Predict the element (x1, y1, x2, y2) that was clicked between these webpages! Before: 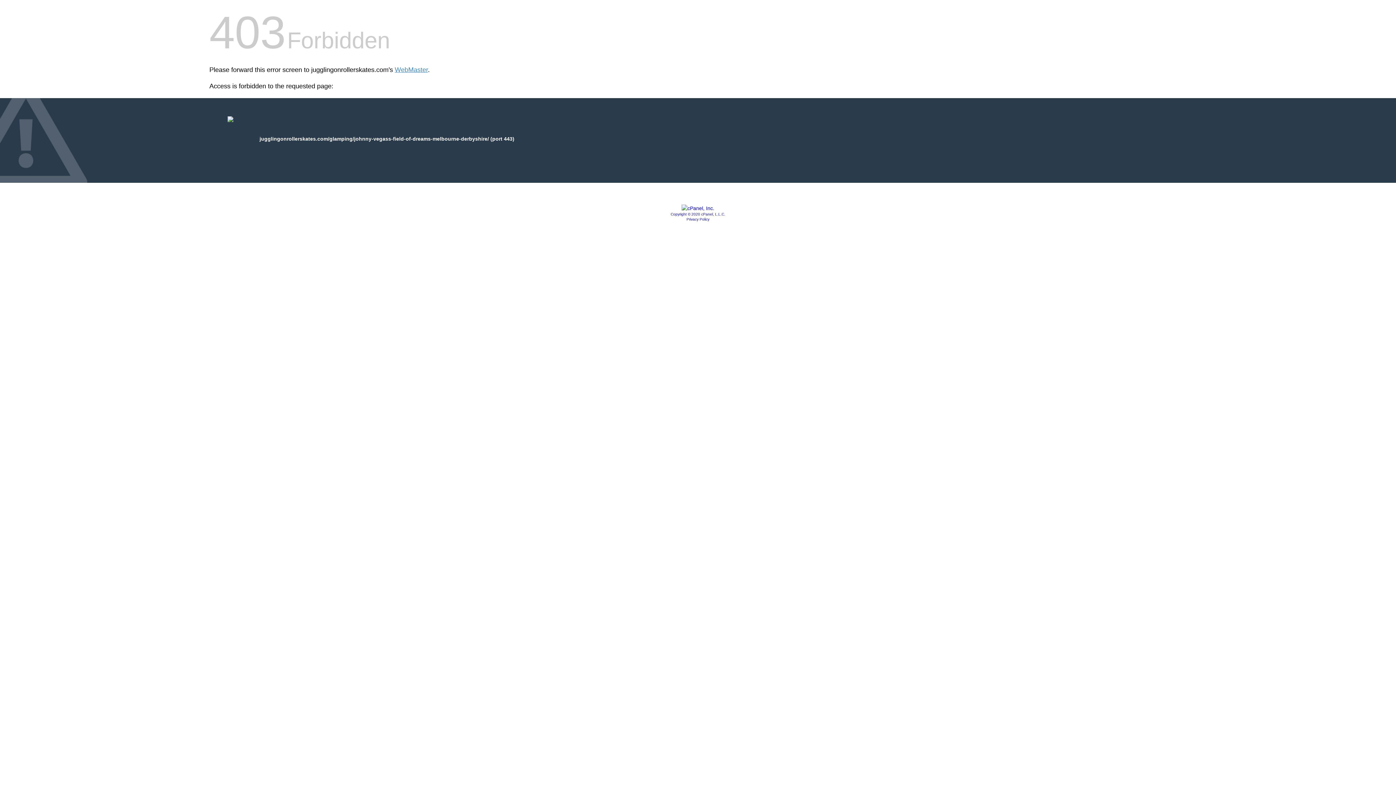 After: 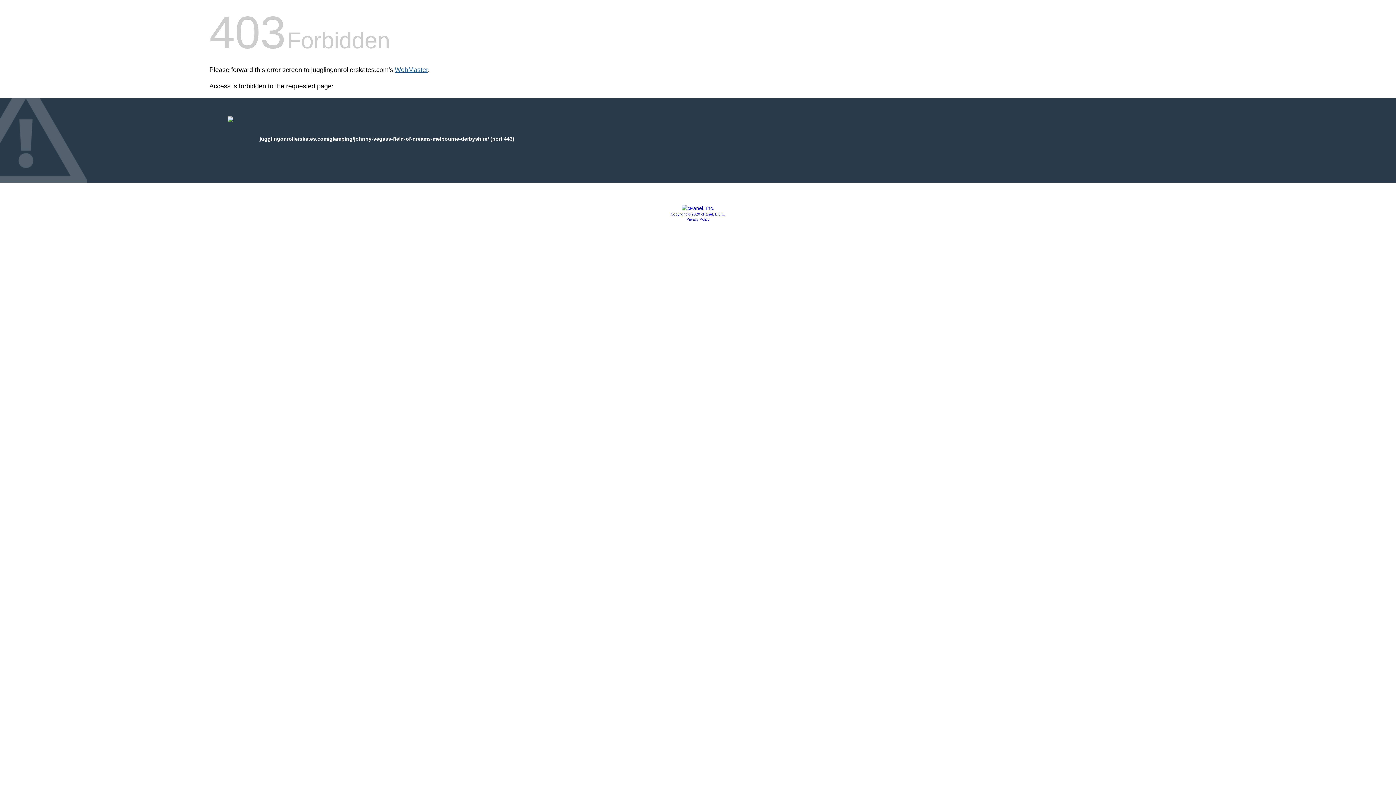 Action: label: WebMaster bbox: (394, 66, 428, 73)